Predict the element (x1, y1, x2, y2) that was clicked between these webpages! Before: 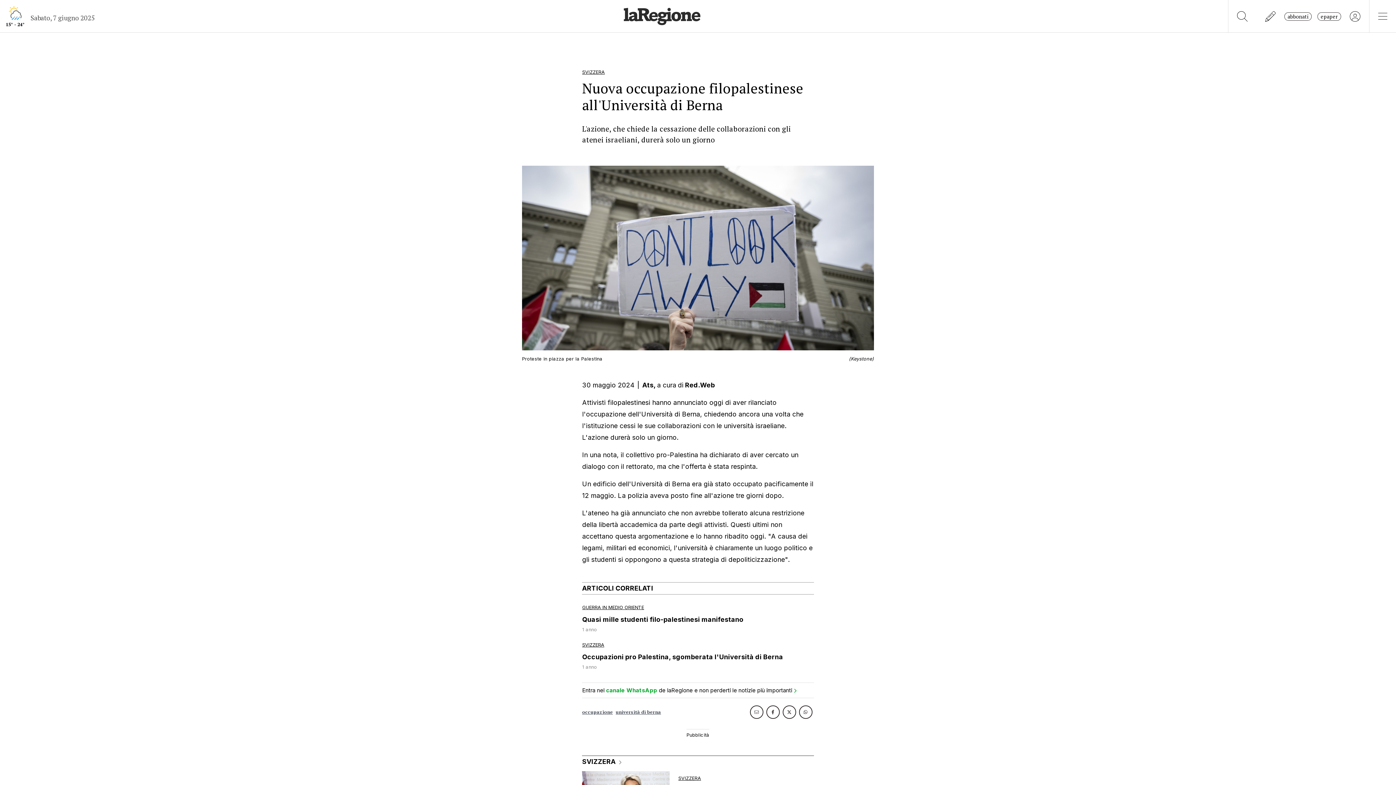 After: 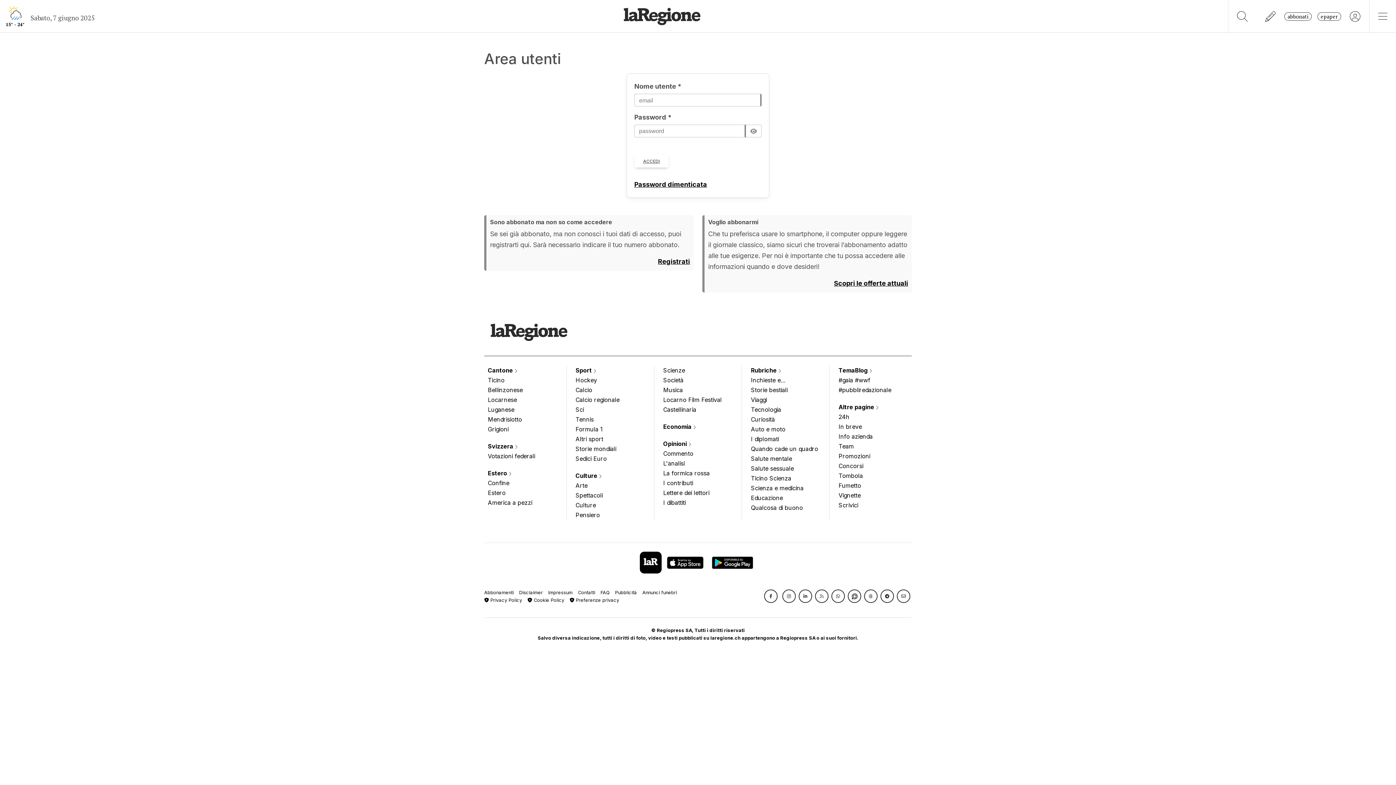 Action: bbox: (1341, 7, 1369, 24)